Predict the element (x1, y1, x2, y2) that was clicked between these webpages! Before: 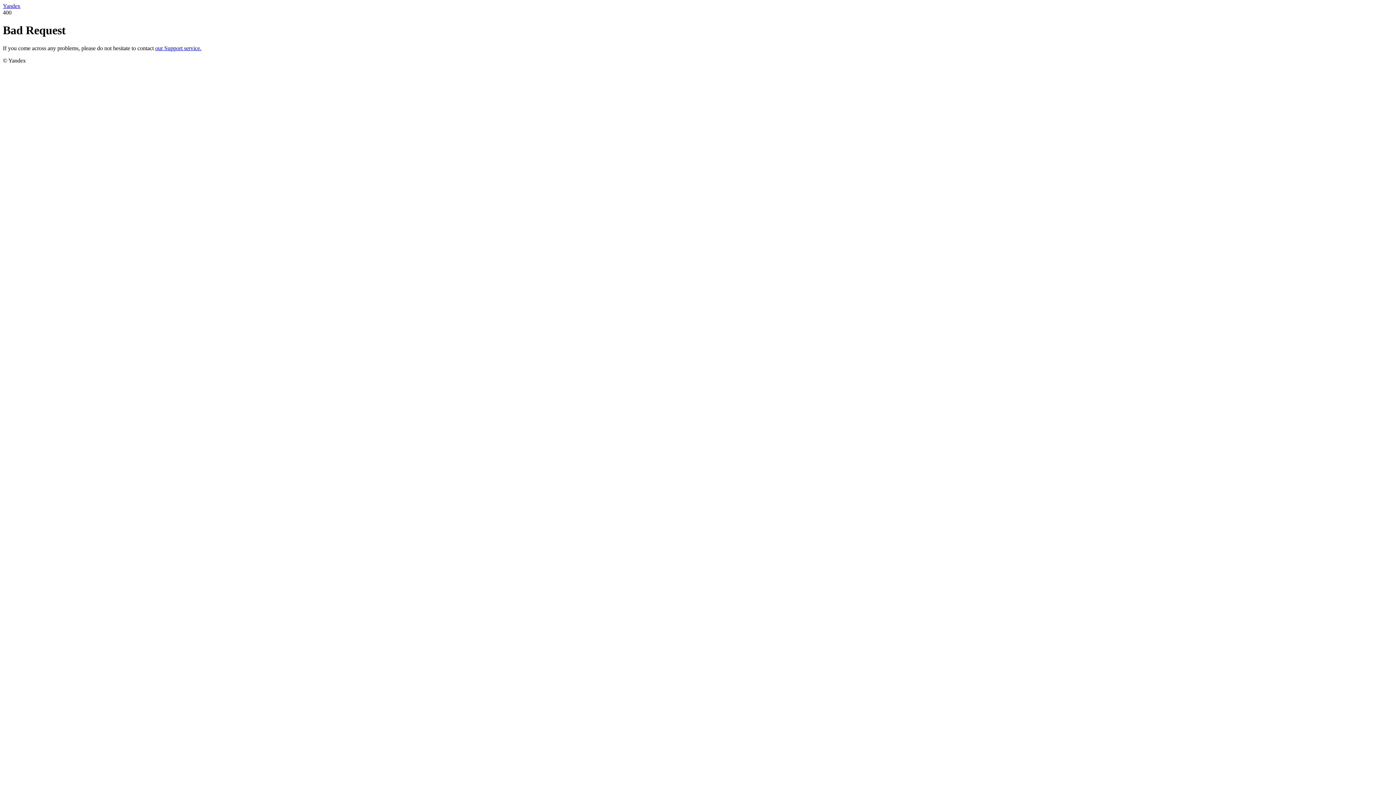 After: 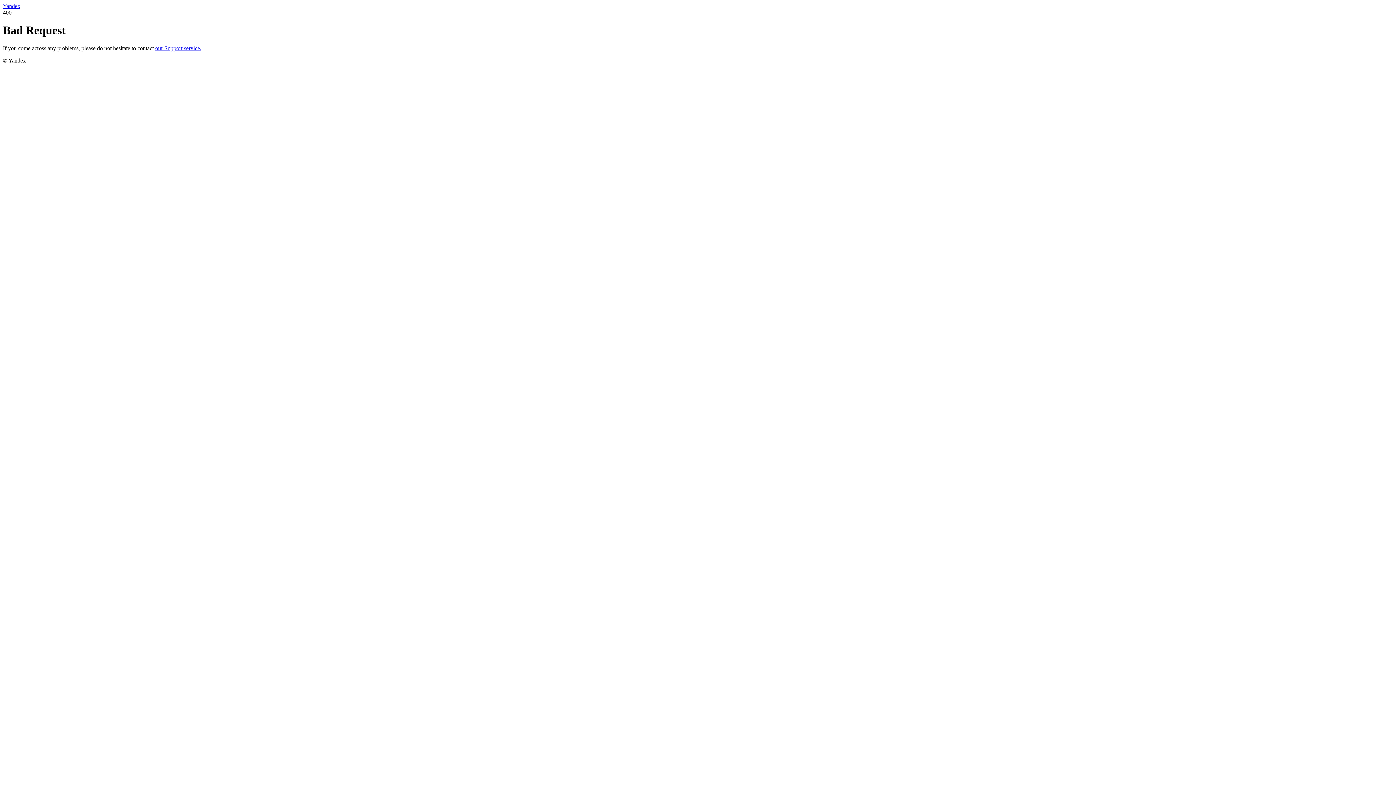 Action: label: Yandex bbox: (2, 2, 20, 9)